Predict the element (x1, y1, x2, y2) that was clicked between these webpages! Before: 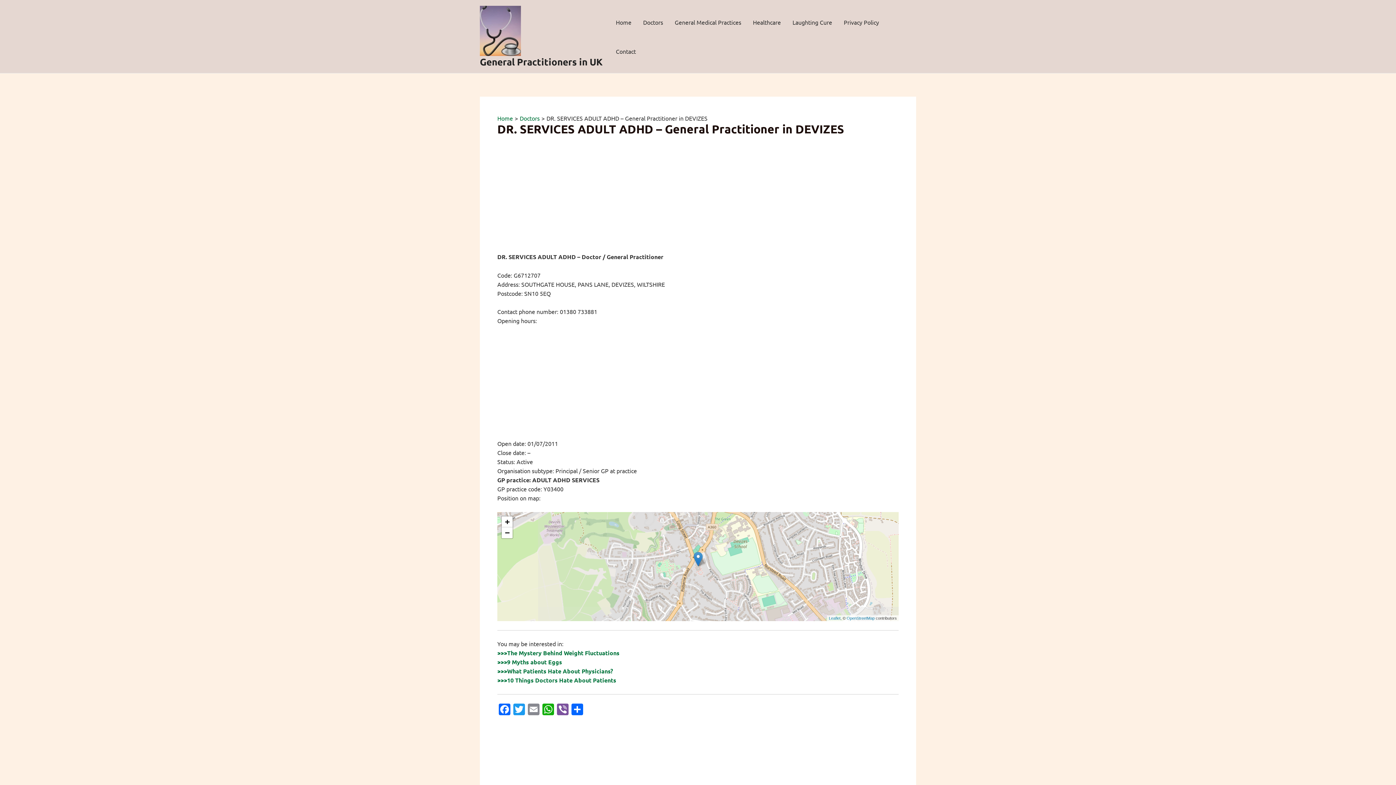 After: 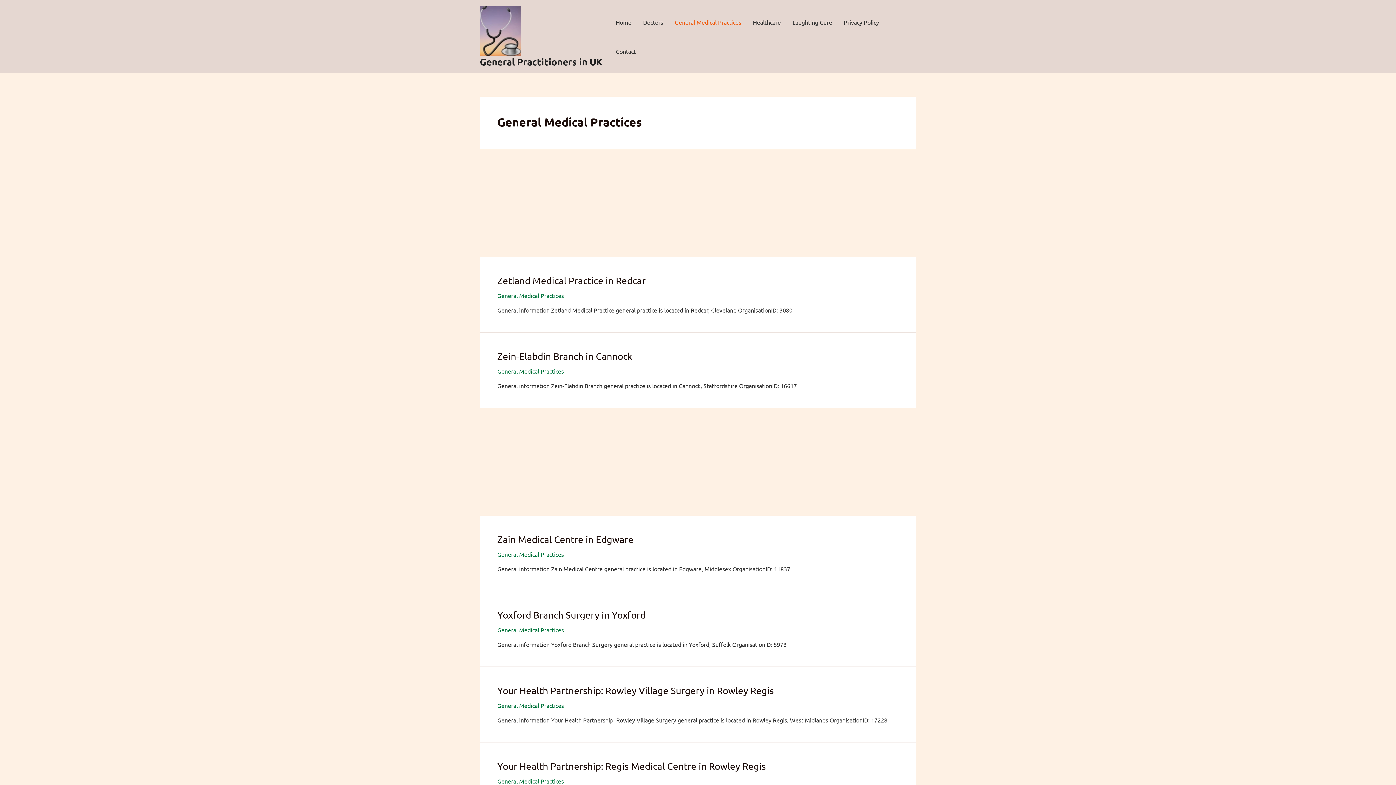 Action: bbox: (669, 7, 747, 36) label: General Medical Practices